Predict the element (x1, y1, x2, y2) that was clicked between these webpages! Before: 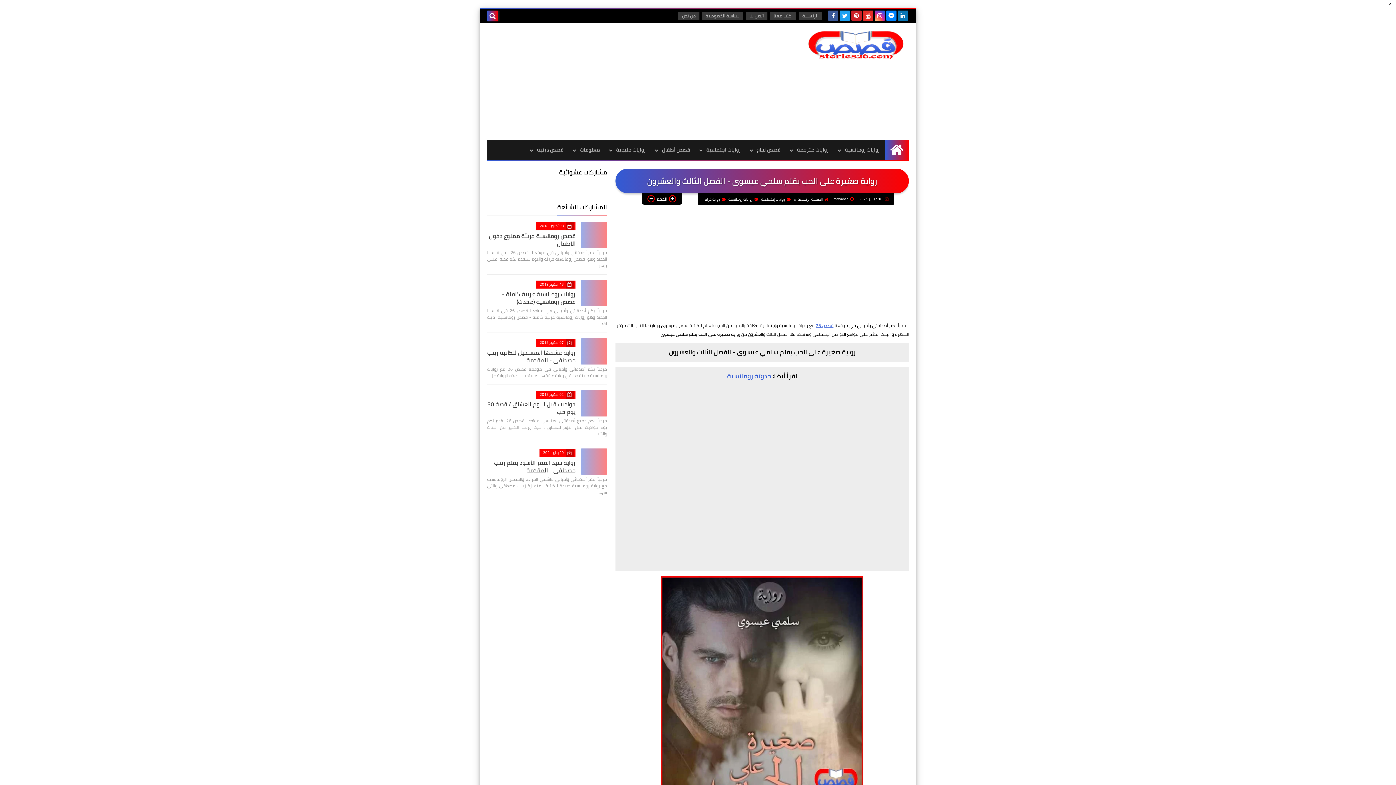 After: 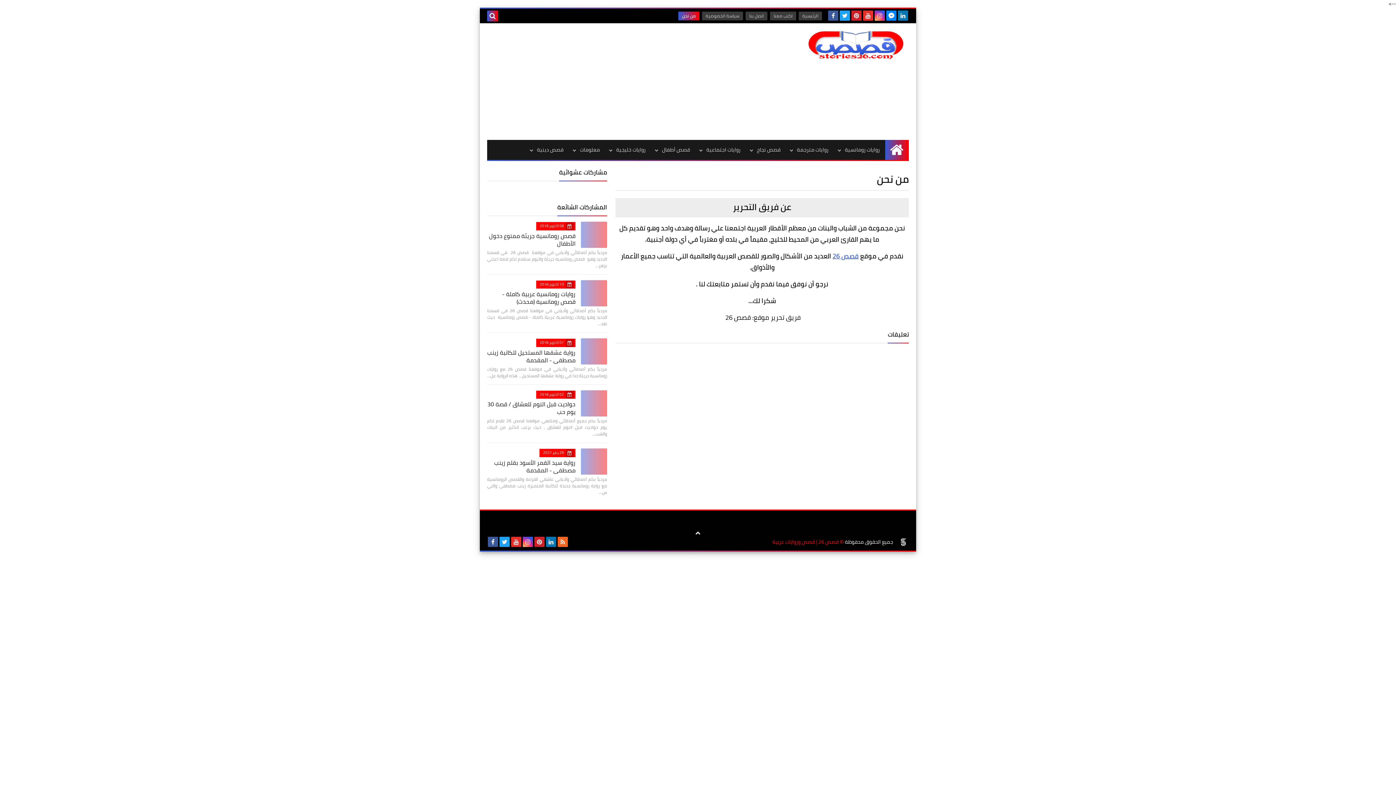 Action: bbox: (678, 11, 699, 20) label: من نحن